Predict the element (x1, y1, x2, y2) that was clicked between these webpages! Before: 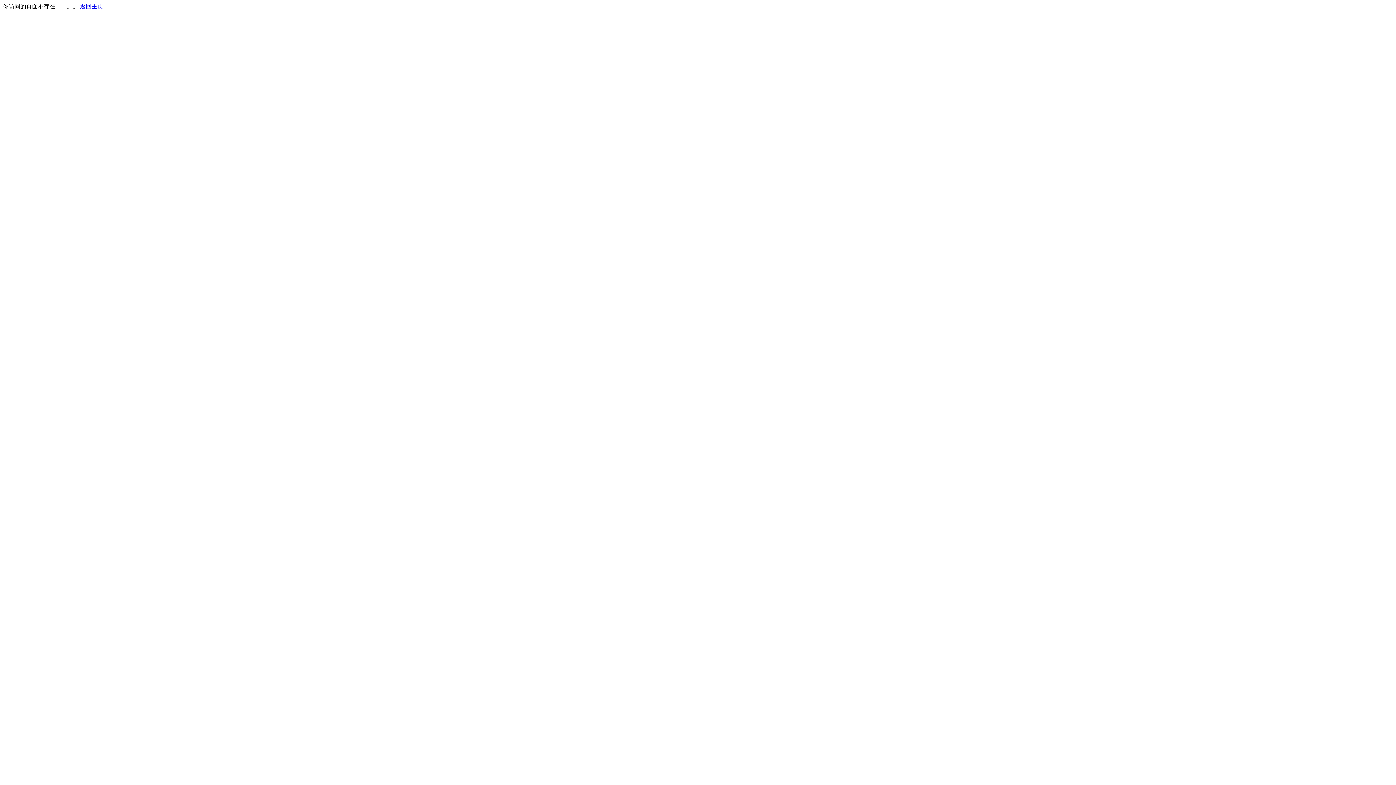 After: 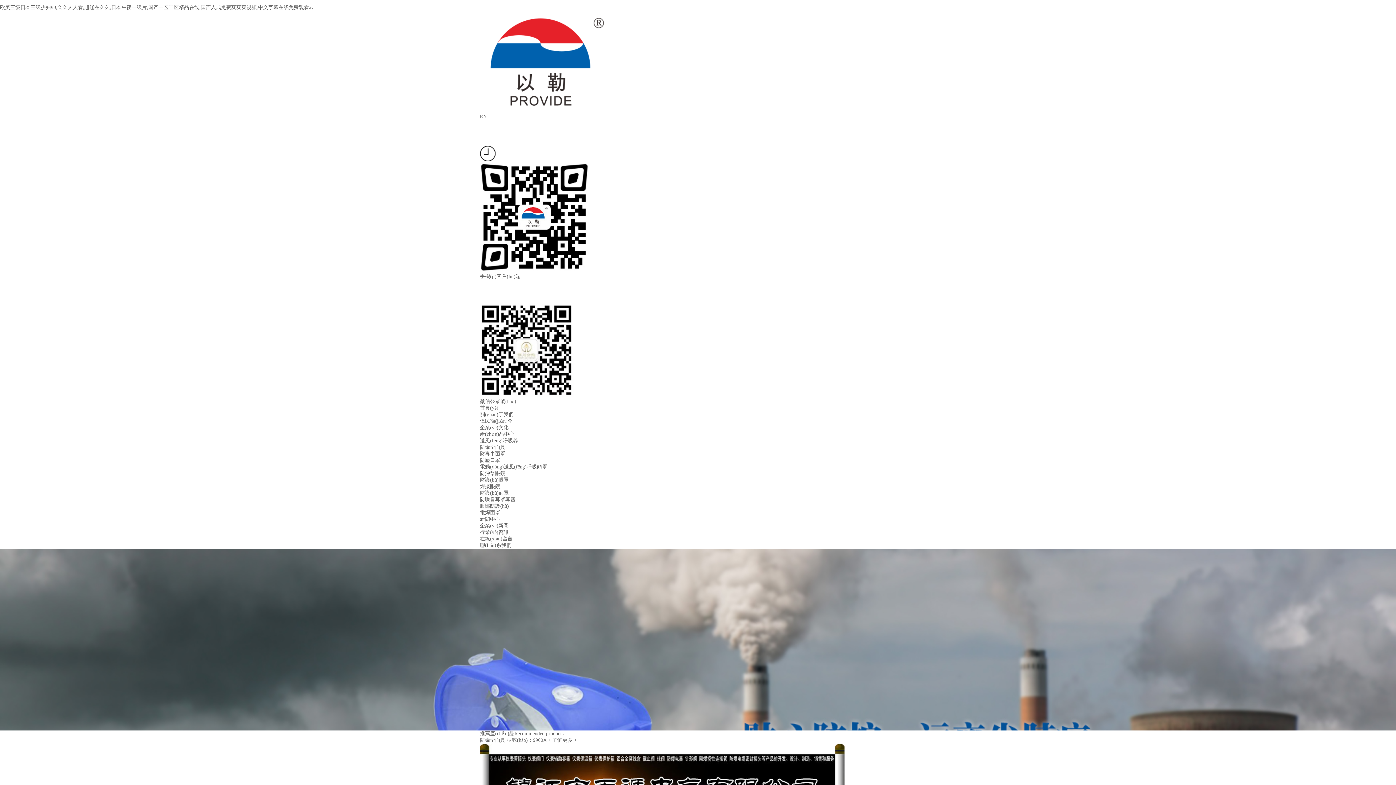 Action: bbox: (80, 3, 103, 9) label: 返回主页